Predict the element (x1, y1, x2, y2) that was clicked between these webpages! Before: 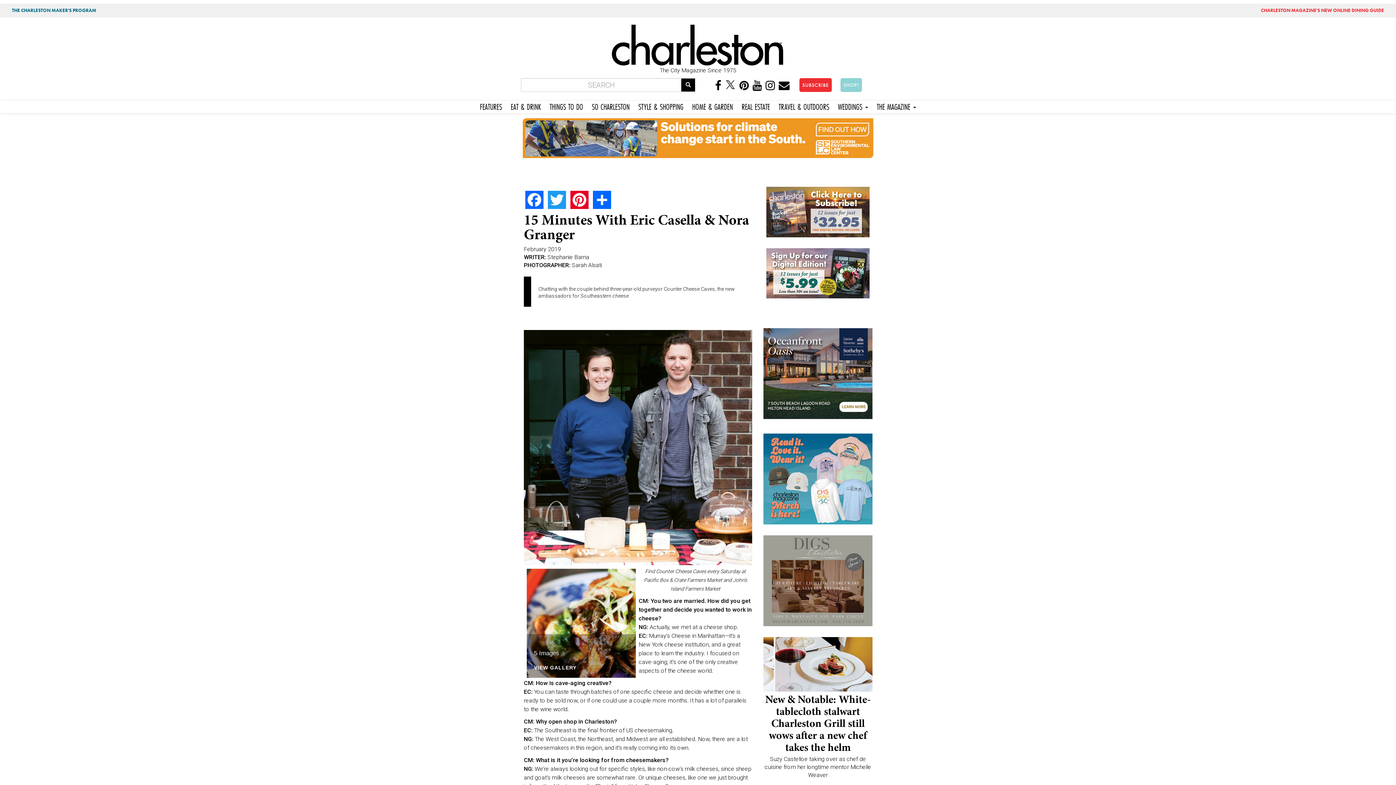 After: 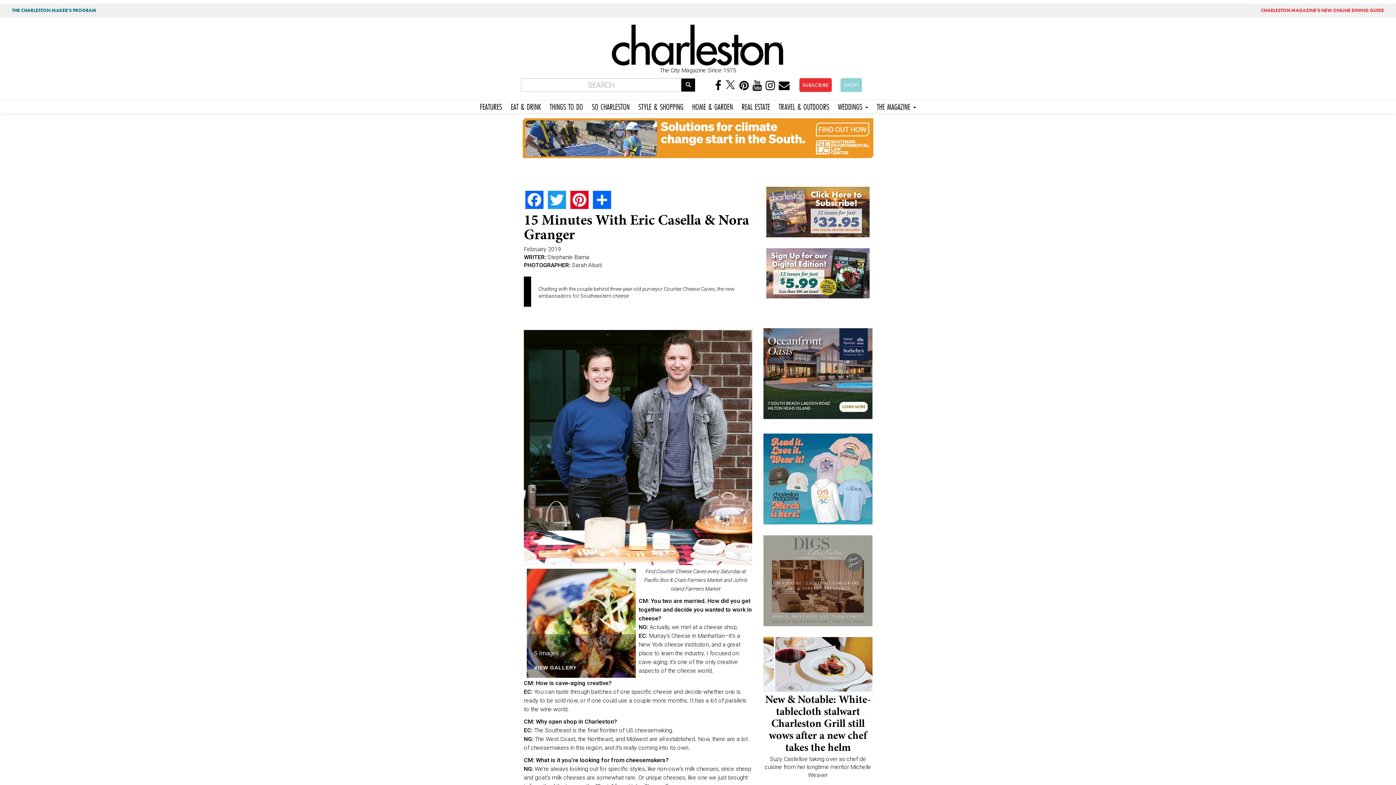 Action: bbox: (724, 83, 737, 90)